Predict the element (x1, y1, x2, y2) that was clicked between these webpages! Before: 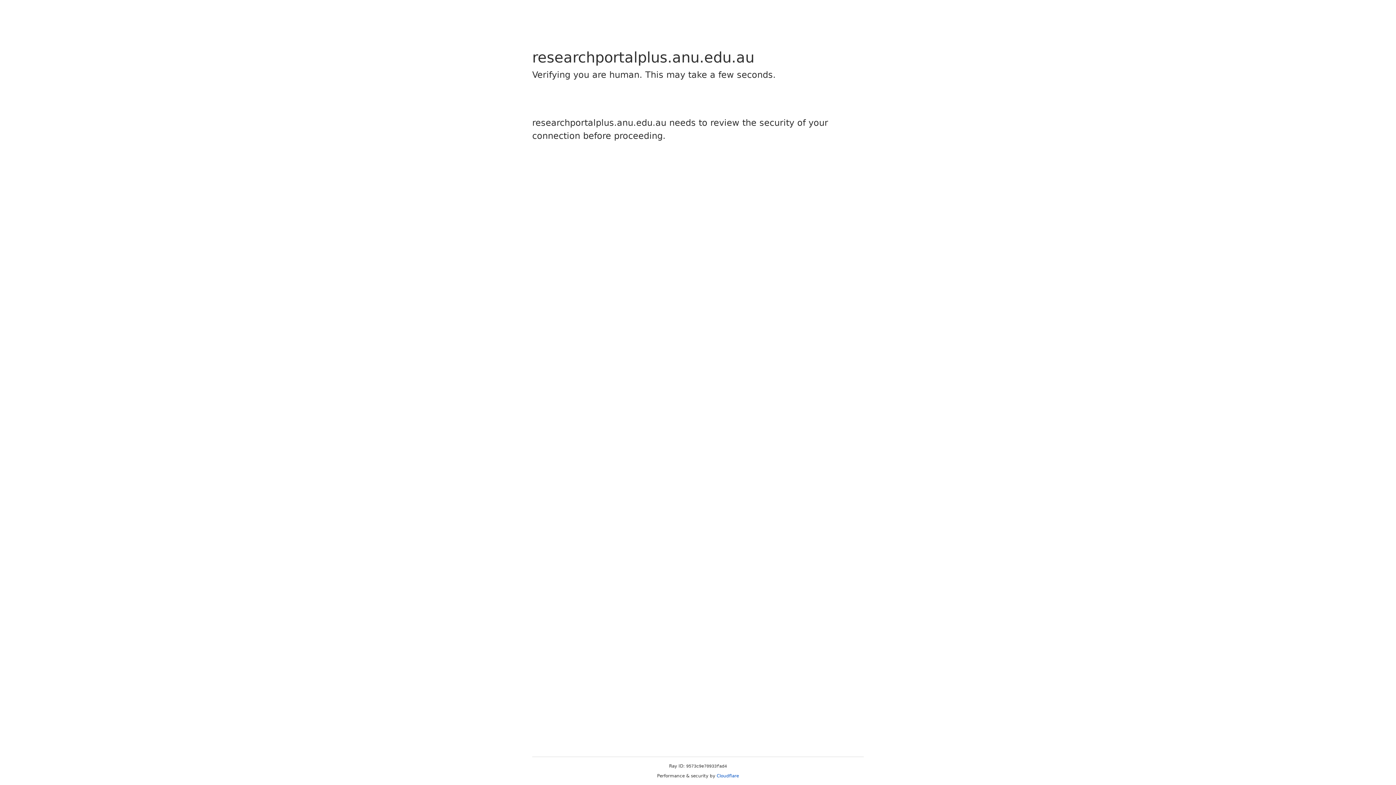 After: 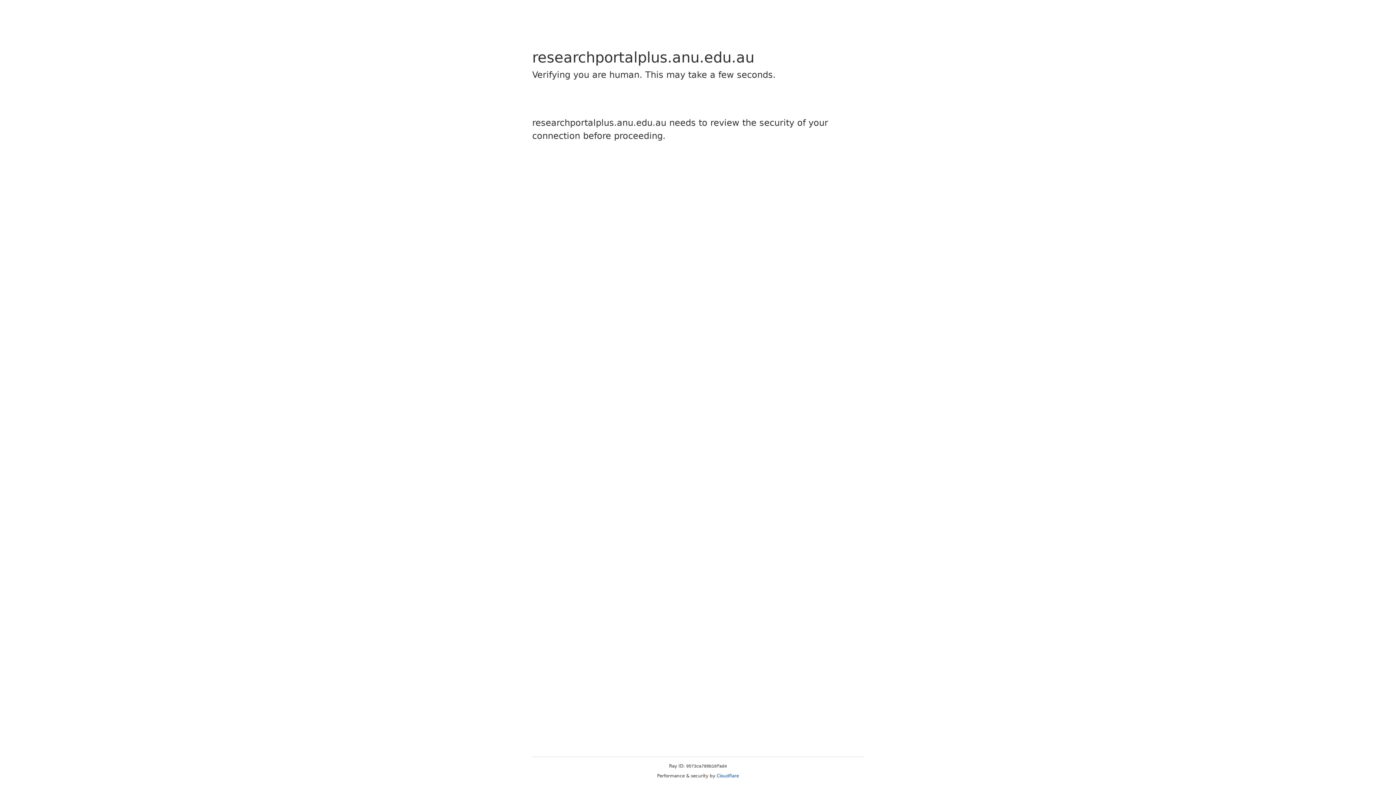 Action: bbox: (716, 773, 739, 778) label: Cloudflare